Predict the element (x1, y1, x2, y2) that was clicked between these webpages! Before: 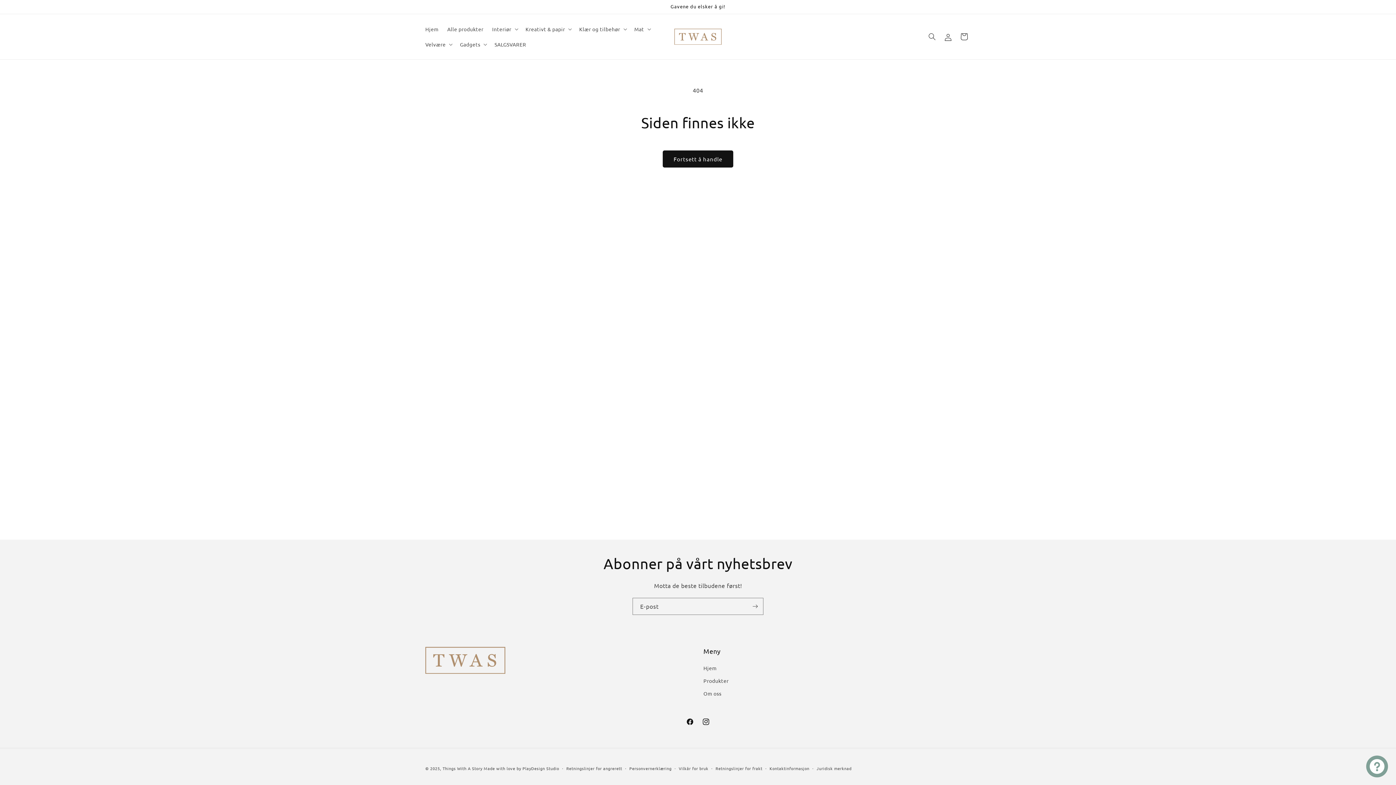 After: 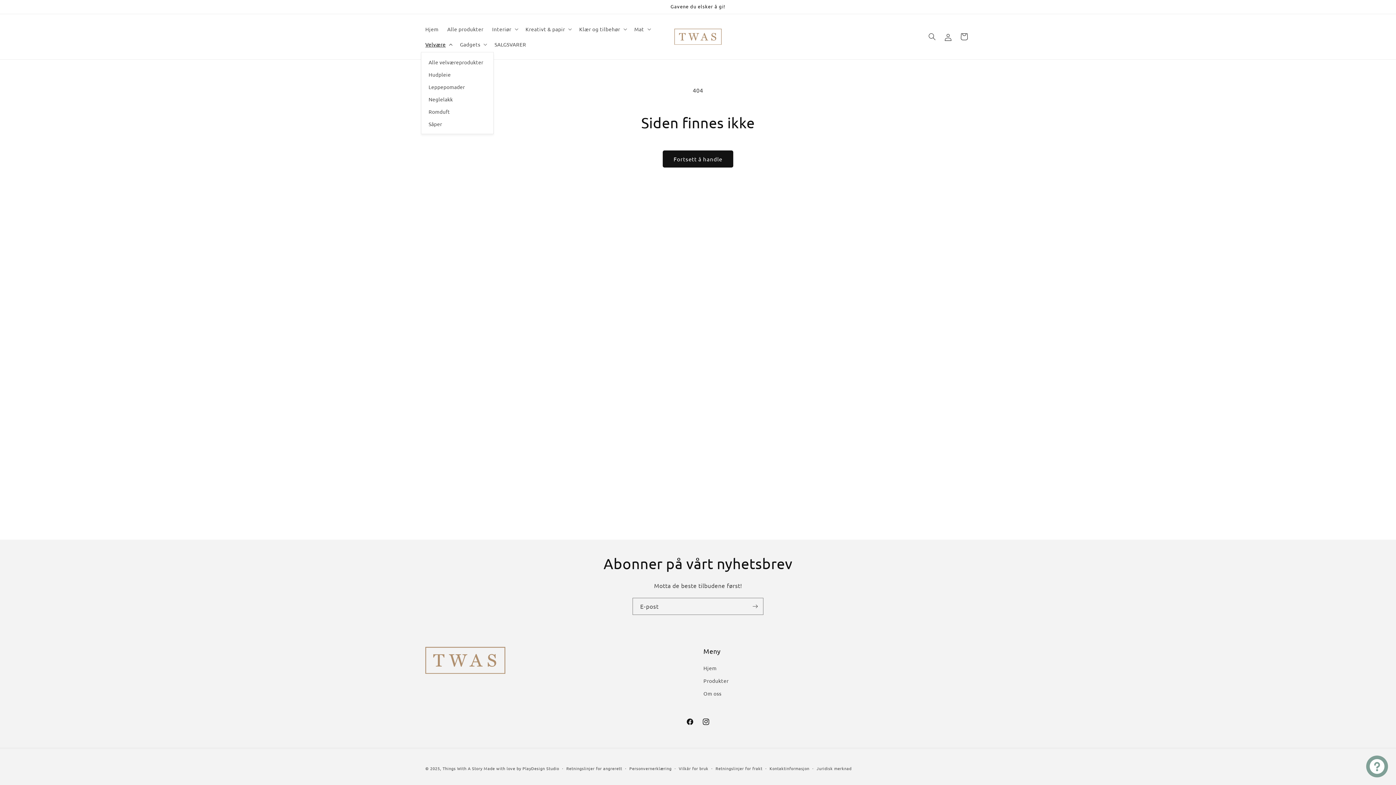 Action: label: Velvære bbox: (421, 36, 455, 52)